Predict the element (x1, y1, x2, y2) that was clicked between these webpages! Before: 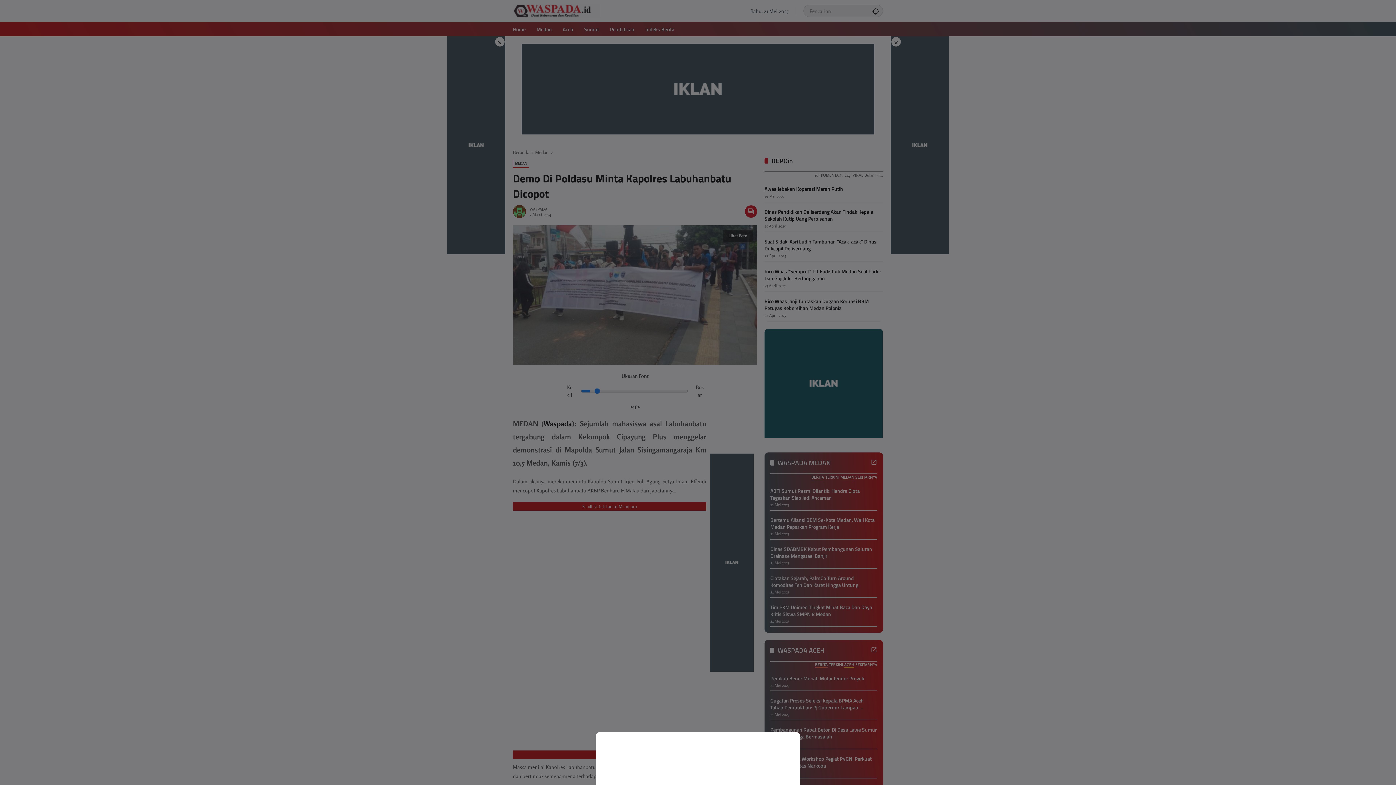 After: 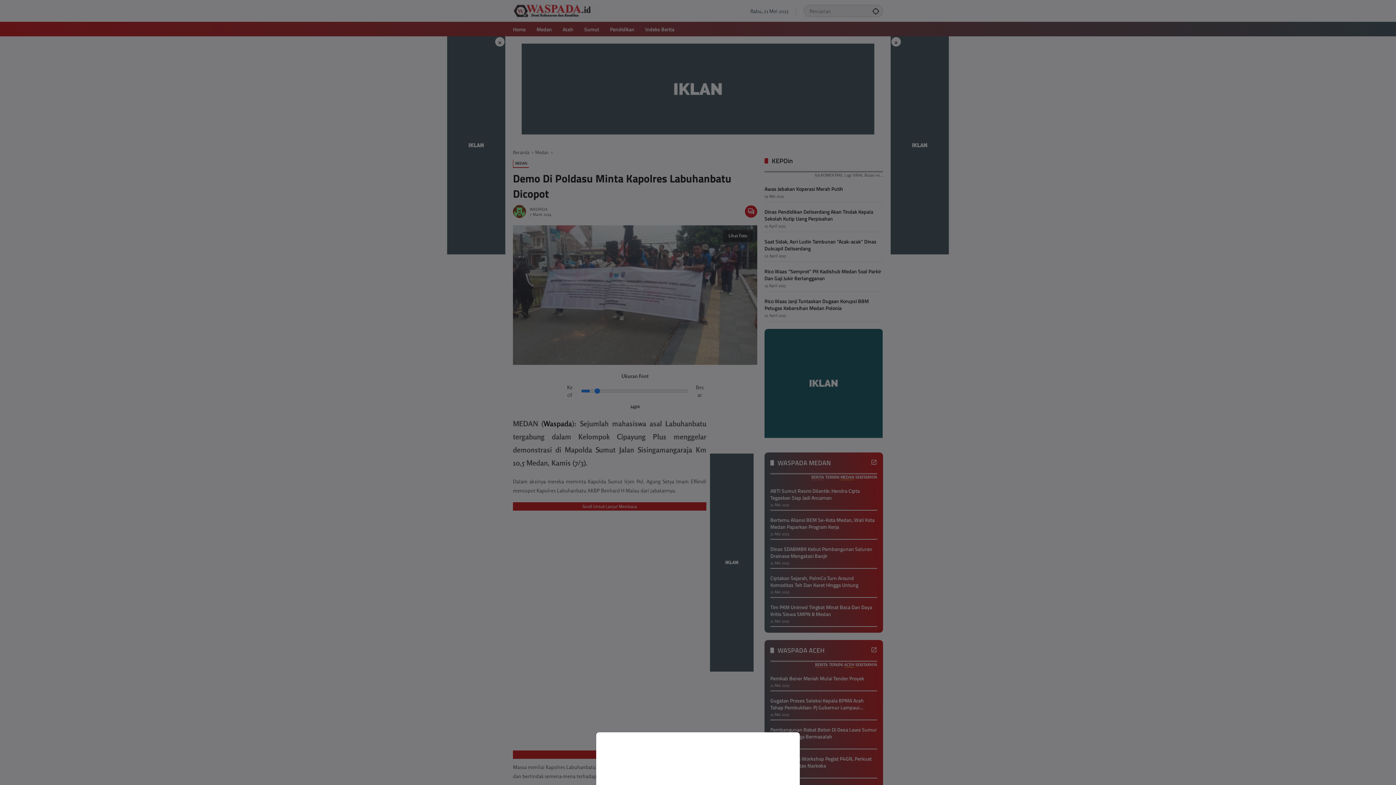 Action: bbox: (0, 0, 1396, 785)